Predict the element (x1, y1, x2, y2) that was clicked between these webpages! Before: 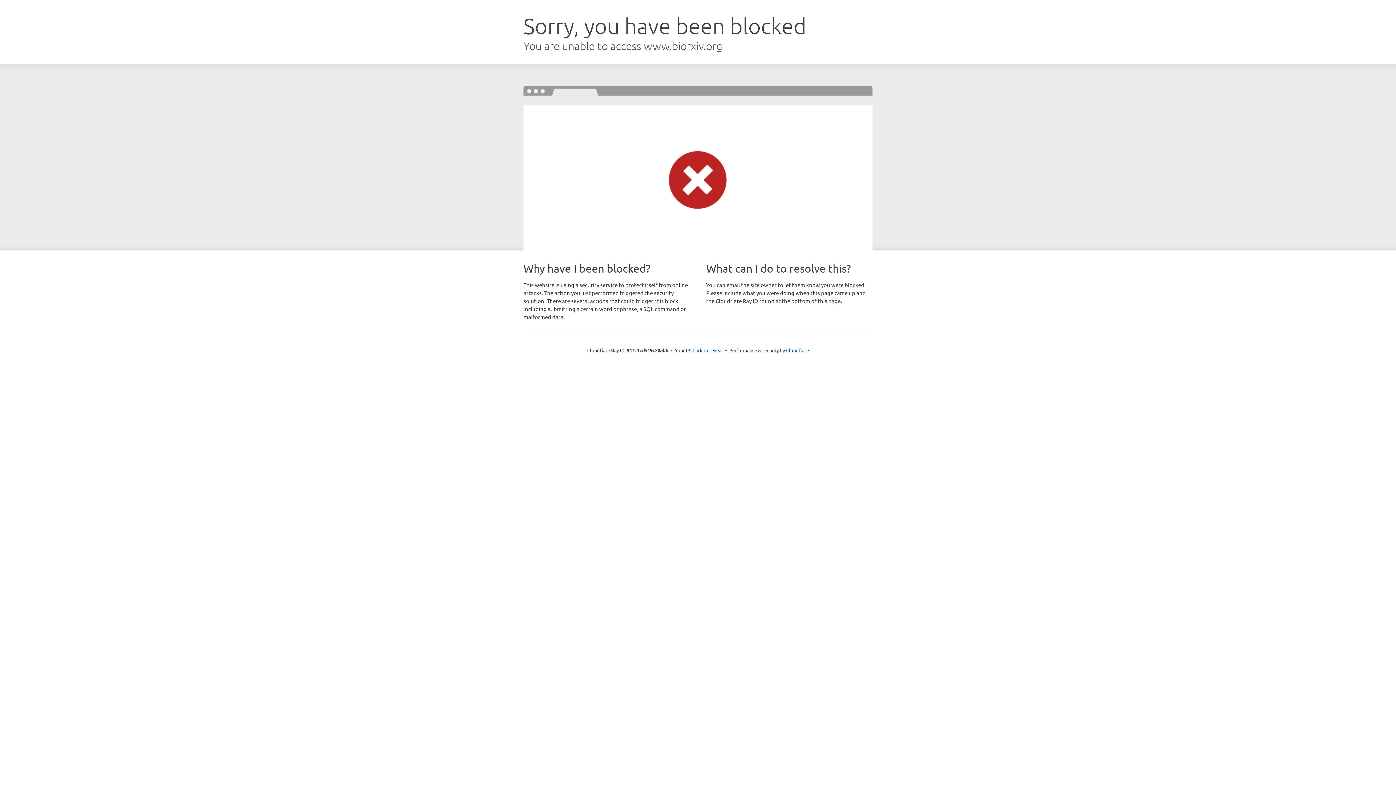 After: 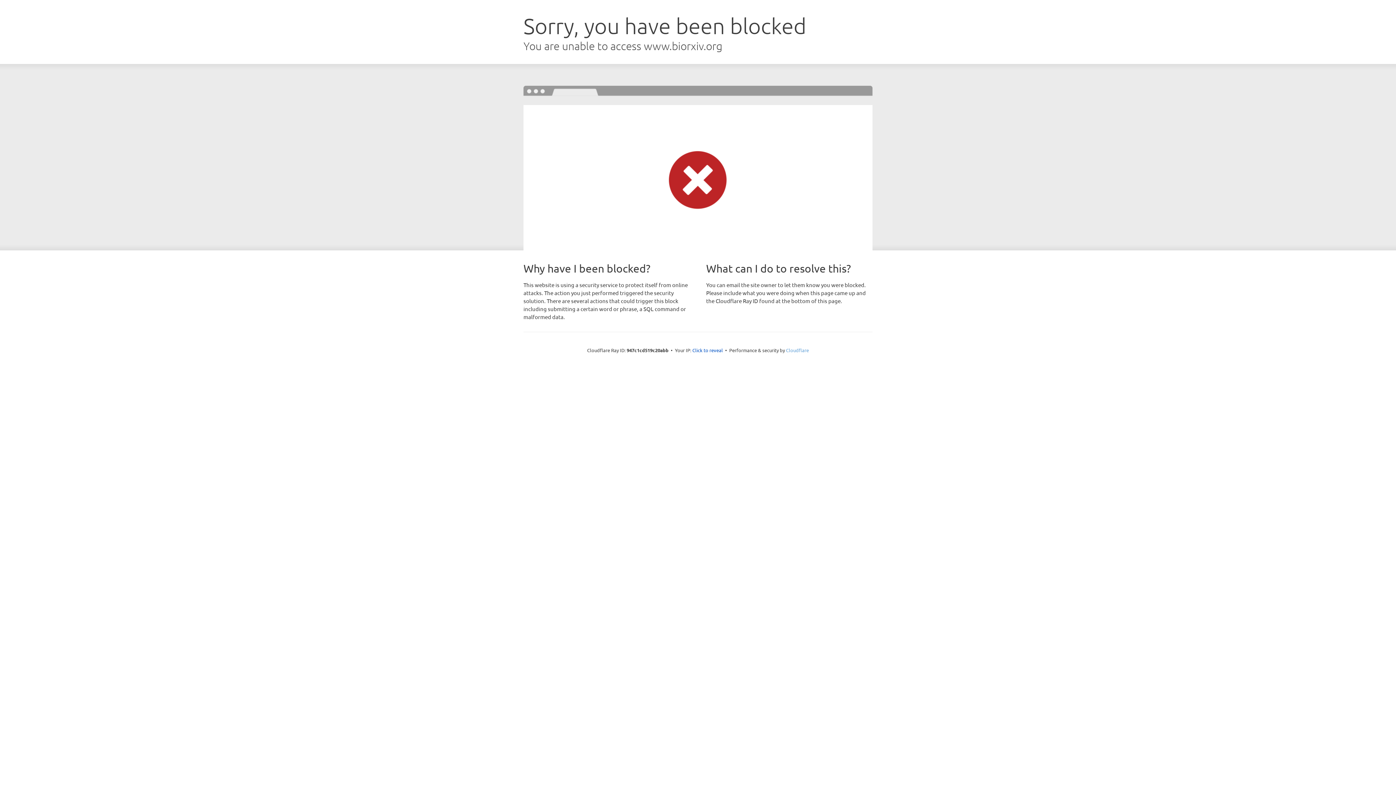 Action: bbox: (786, 347, 809, 353) label: Cloudflare